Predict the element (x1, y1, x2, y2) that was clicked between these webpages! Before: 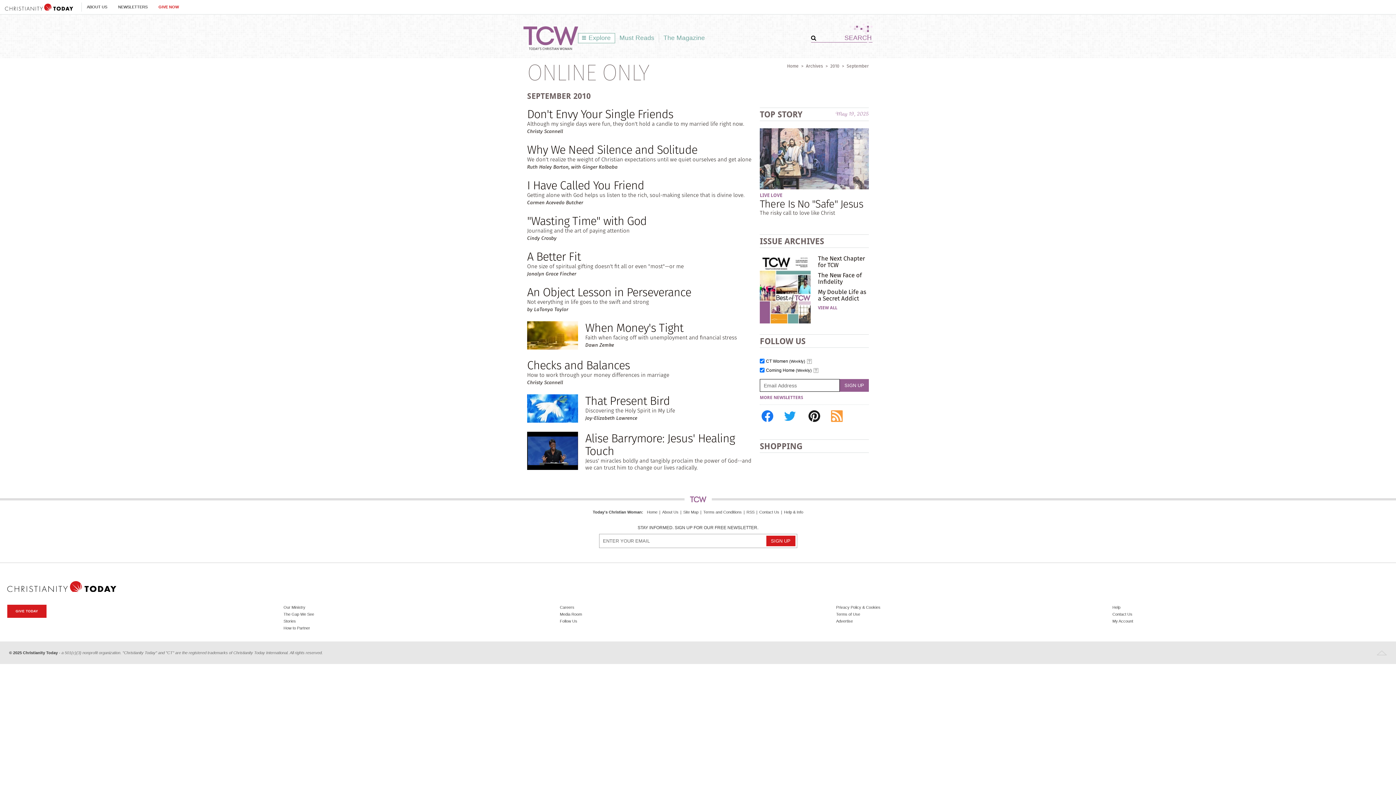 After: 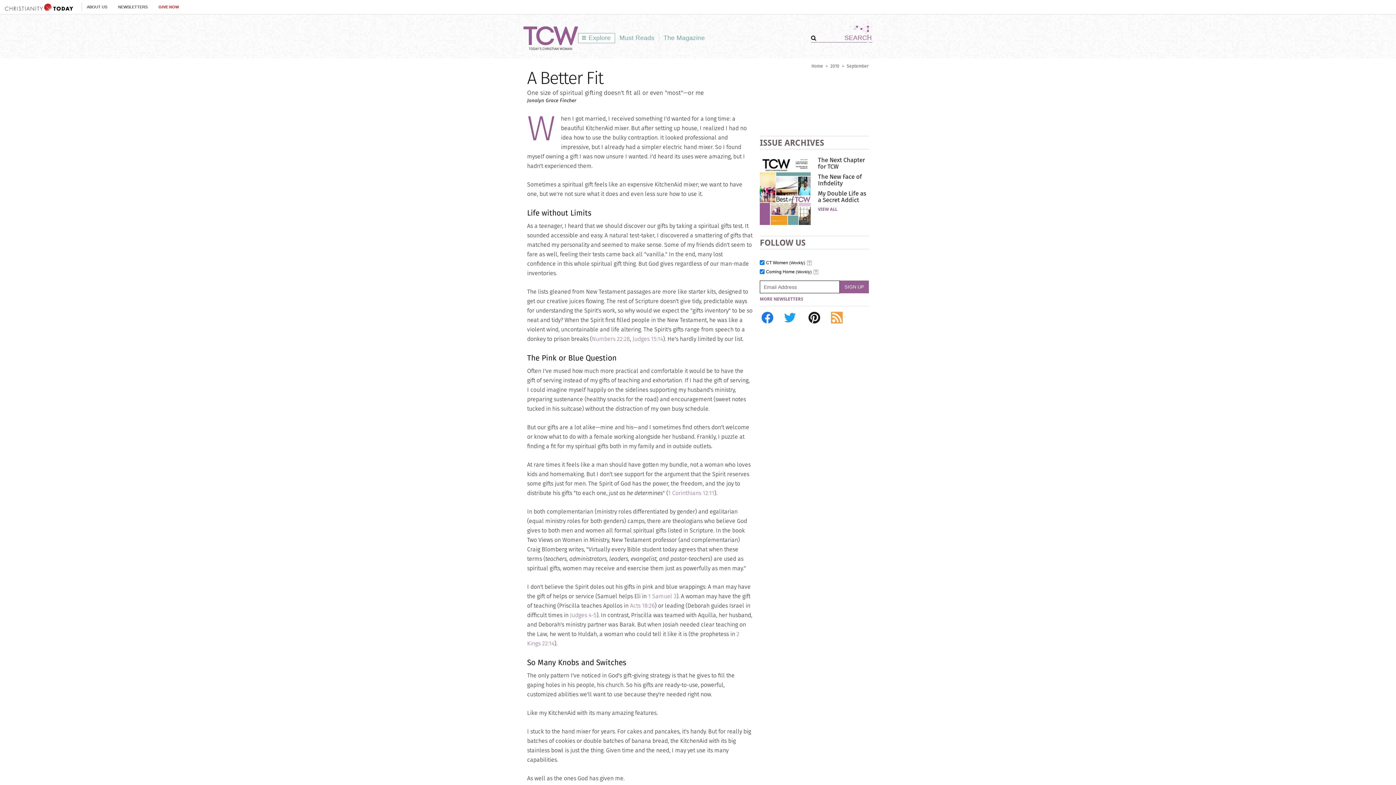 Action: label: A Better Fit bbox: (527, 248, 580, 264)